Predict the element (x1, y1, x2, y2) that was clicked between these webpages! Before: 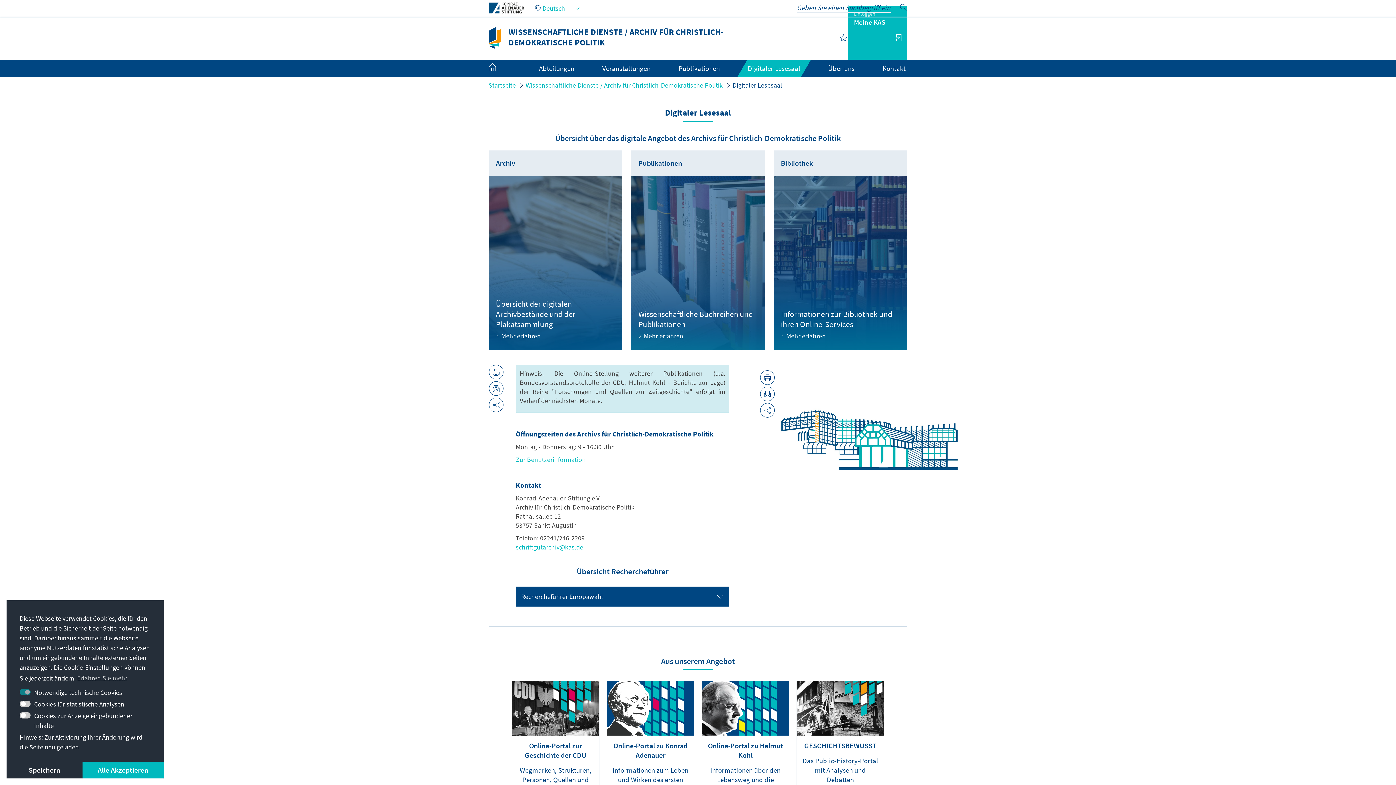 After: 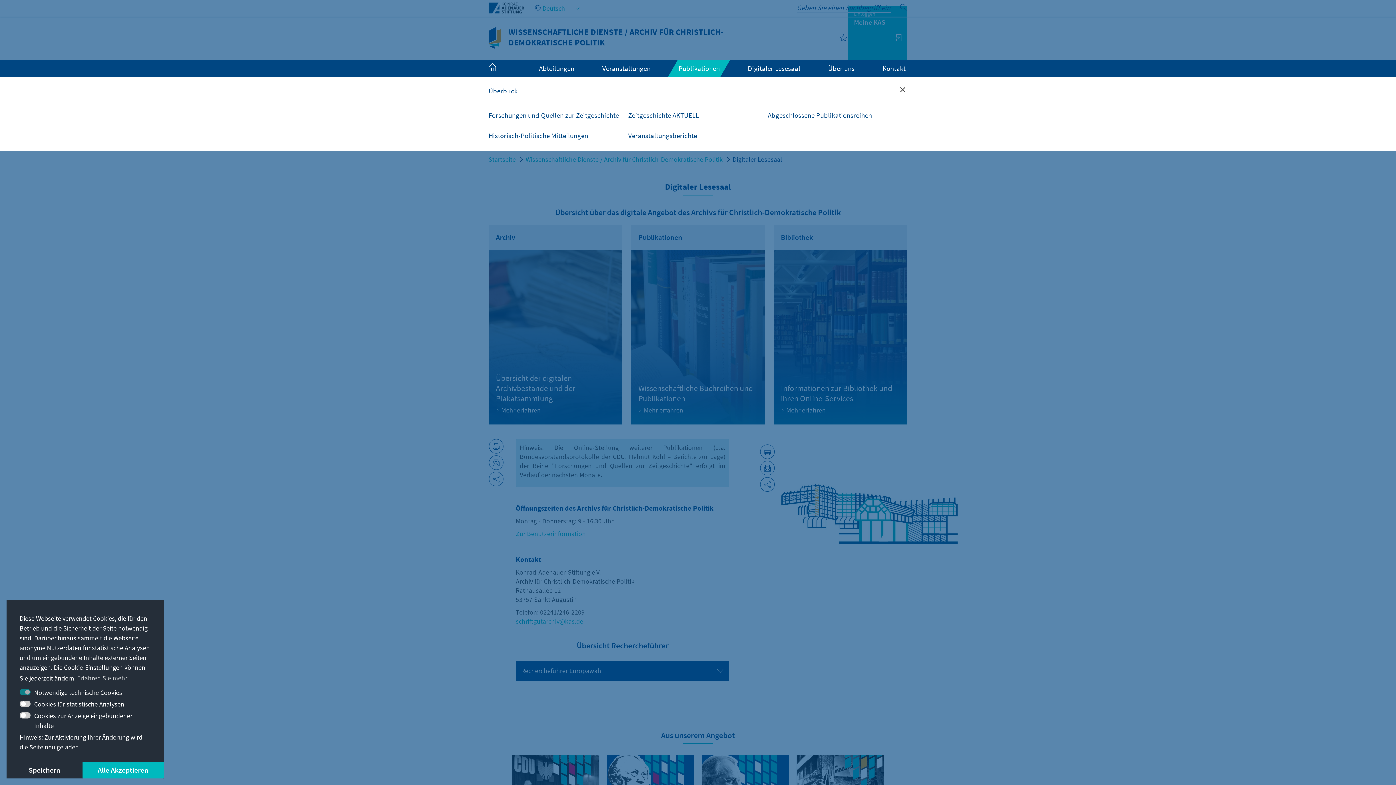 Action: label: Publikationen bbox: (678, 64, 720, 72)